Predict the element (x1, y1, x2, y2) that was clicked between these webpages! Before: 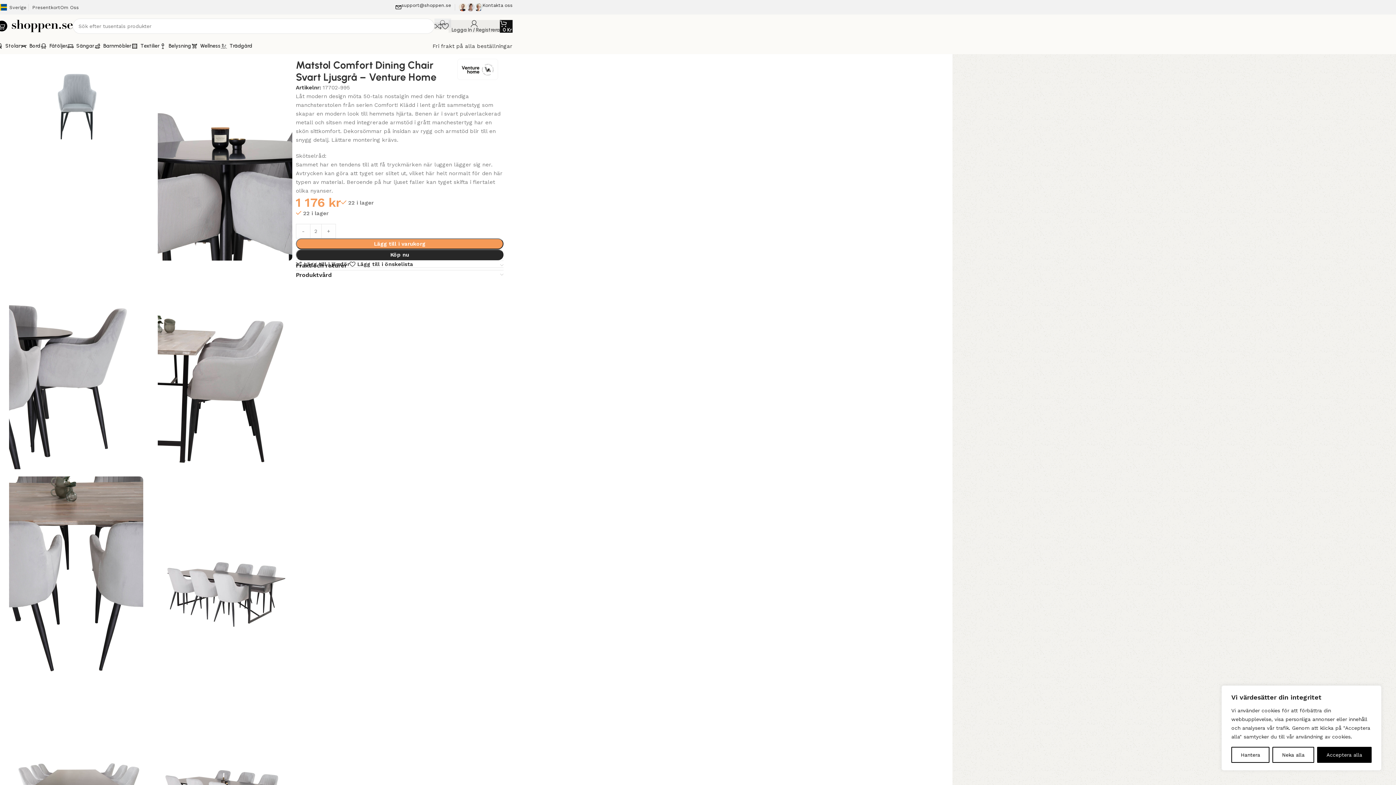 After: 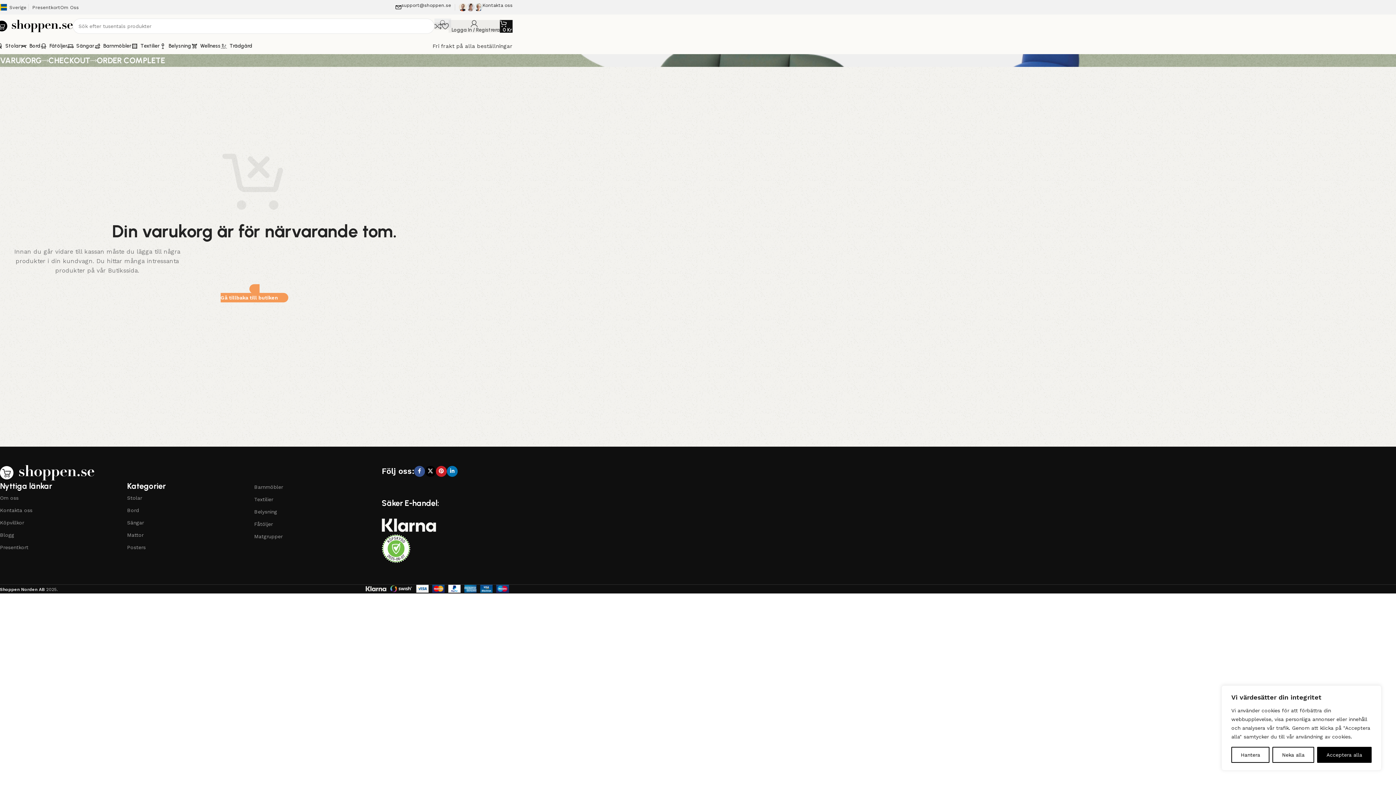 Action: bbox: (500, 18, 512, 33) label: 0
0 Kr